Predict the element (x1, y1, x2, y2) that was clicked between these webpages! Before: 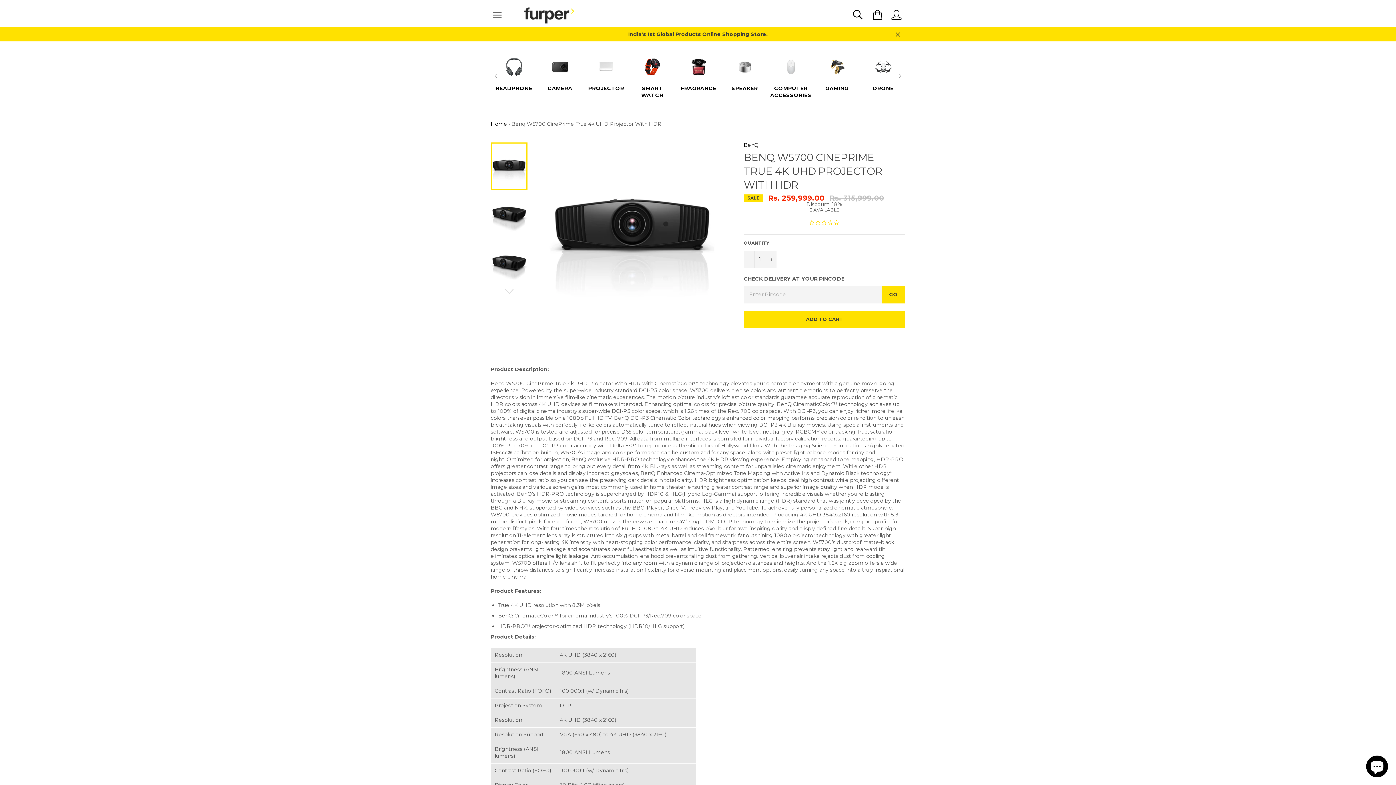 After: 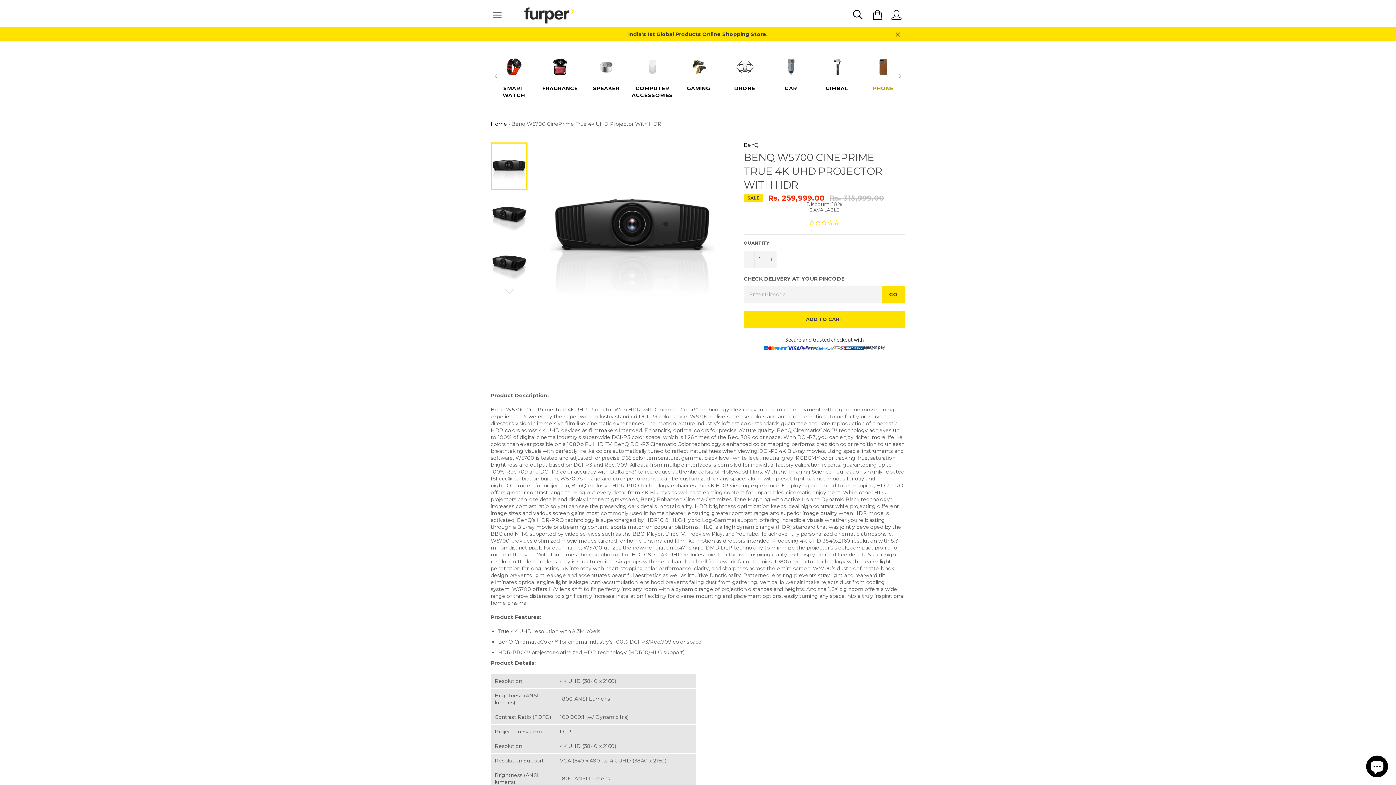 Action: bbox: (895, 71, 905, 79)